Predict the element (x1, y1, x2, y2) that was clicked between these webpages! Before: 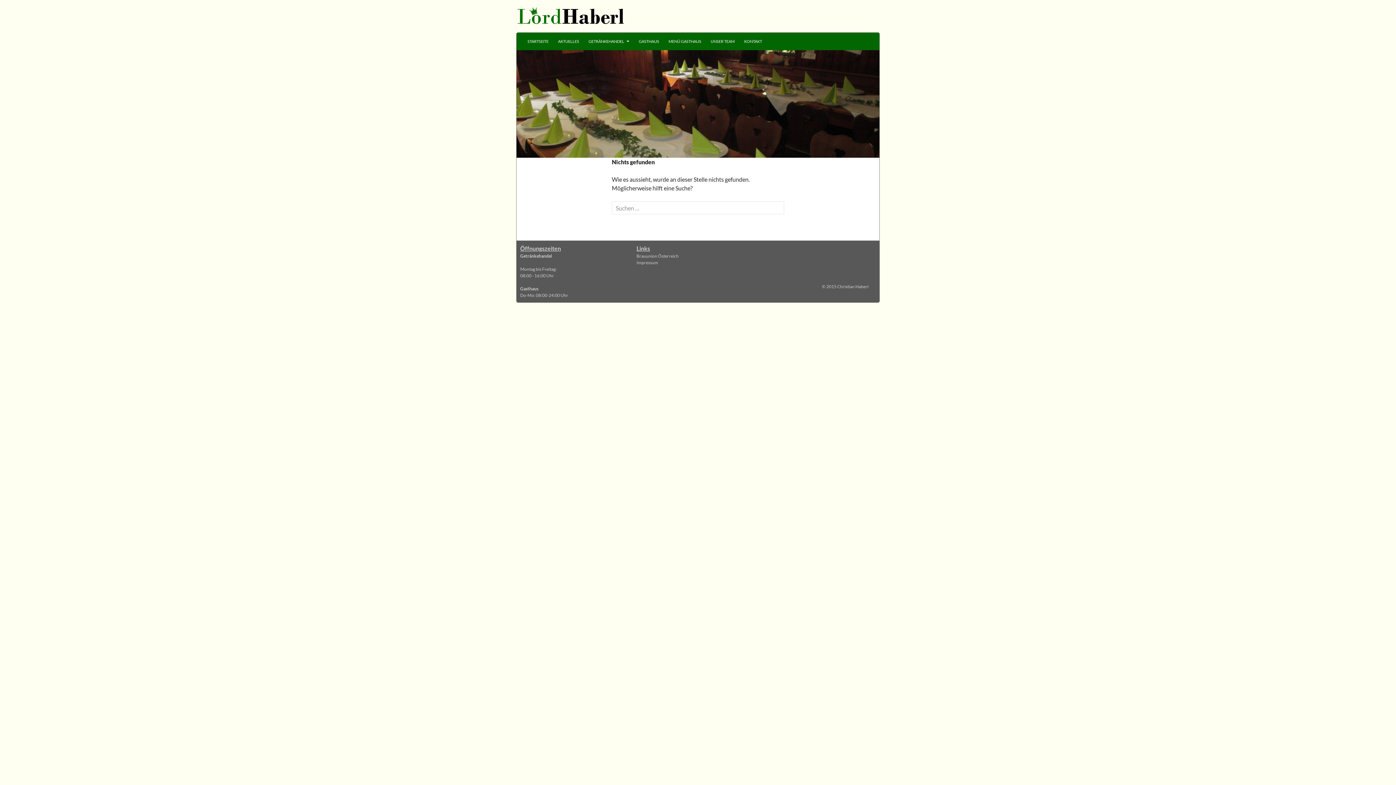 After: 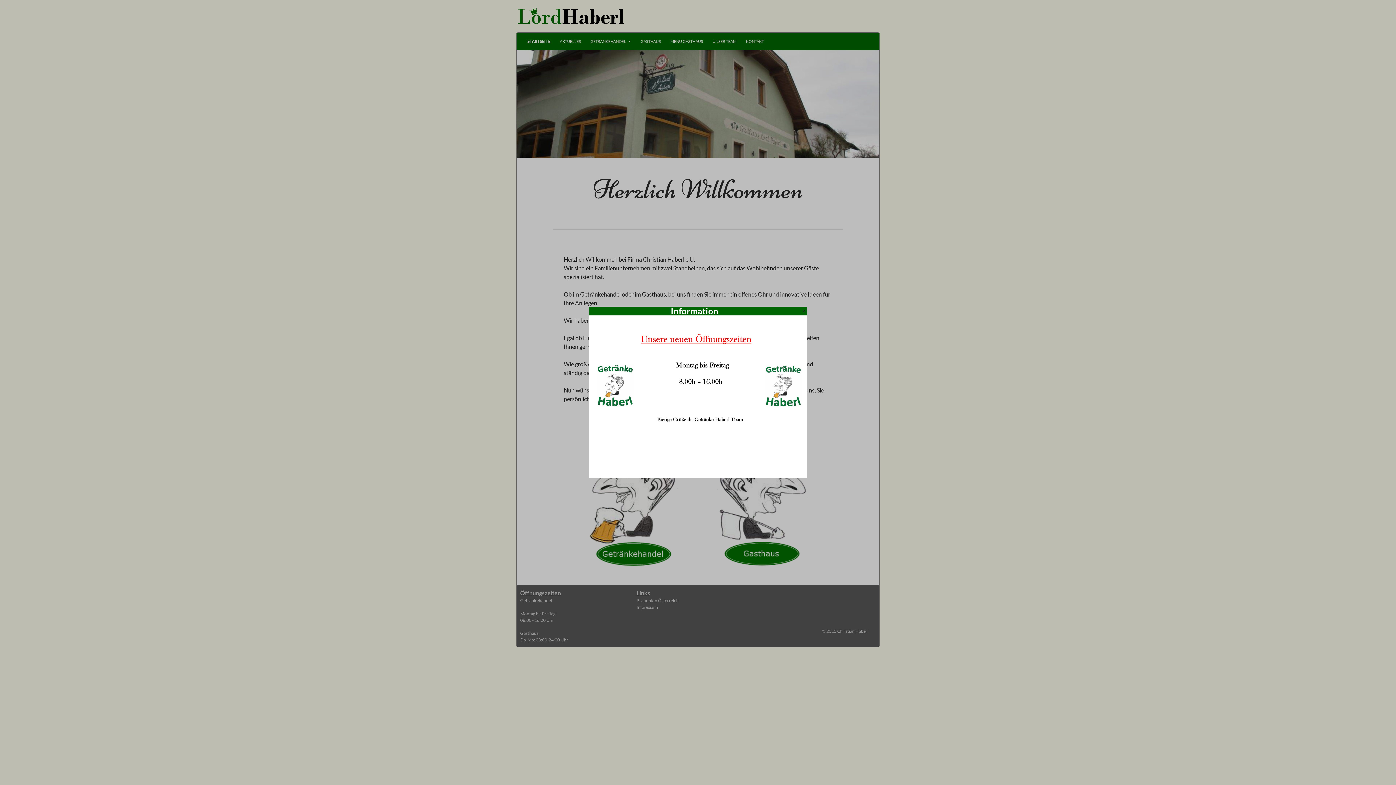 Action: bbox: (516, 11, 625, 18)